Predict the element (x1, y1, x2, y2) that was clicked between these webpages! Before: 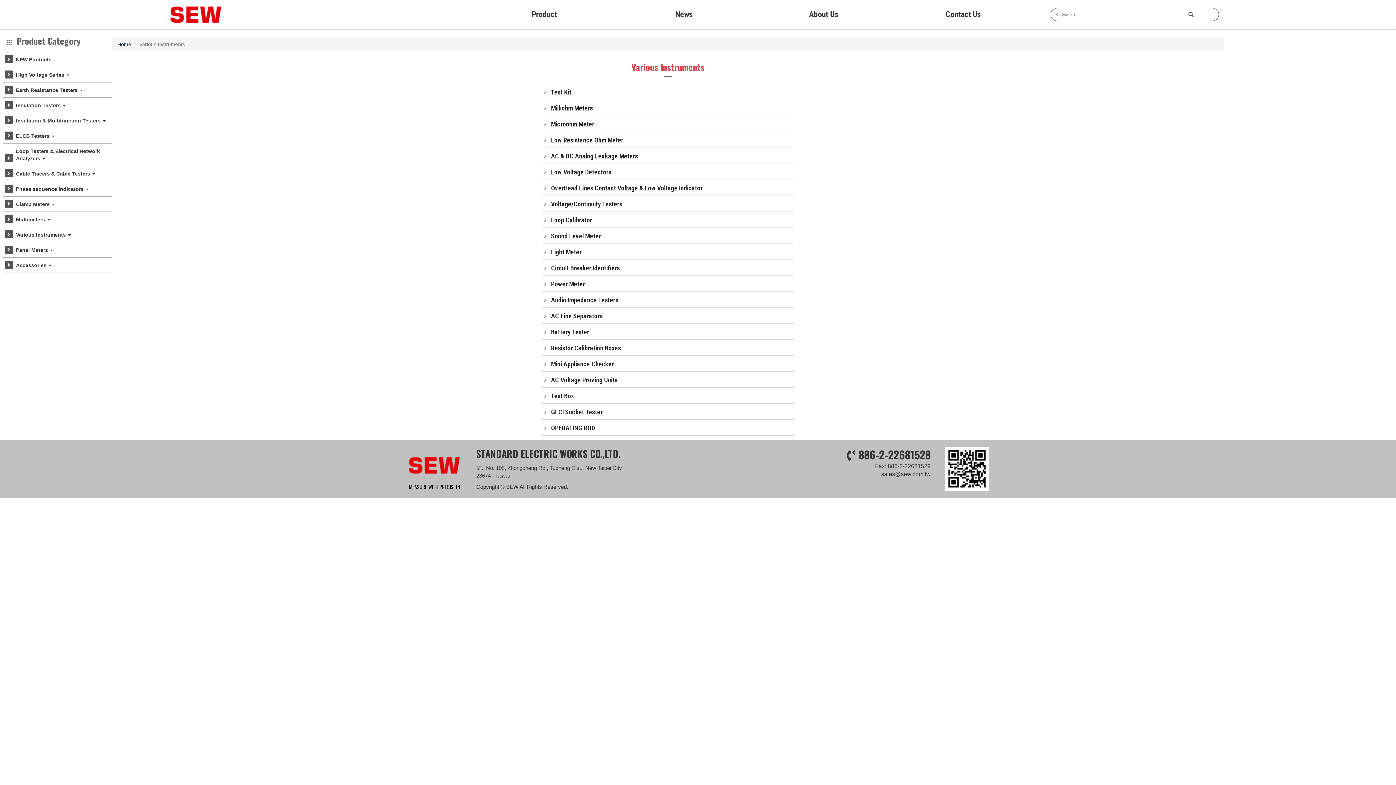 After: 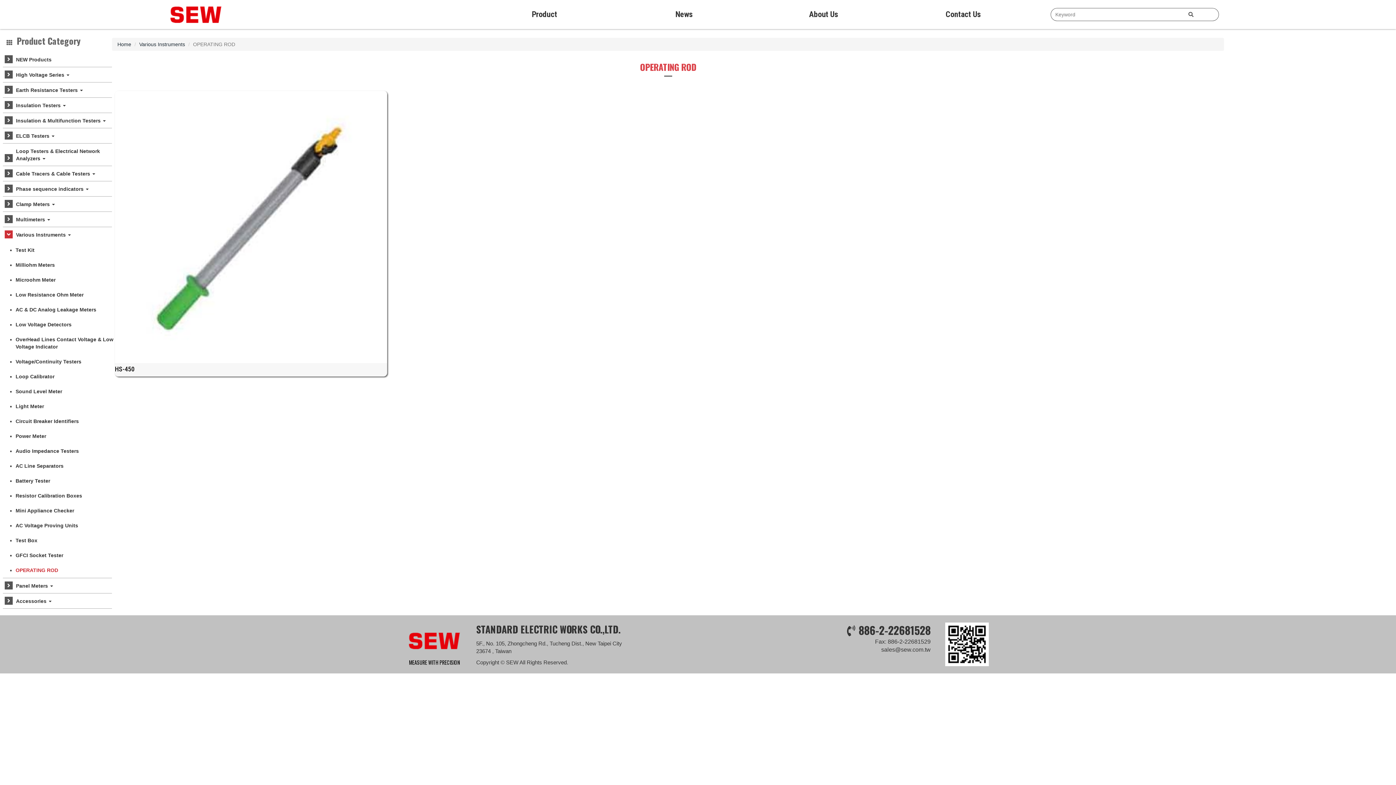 Action: bbox: (551, 424, 794, 432) label: OPERATING ROD